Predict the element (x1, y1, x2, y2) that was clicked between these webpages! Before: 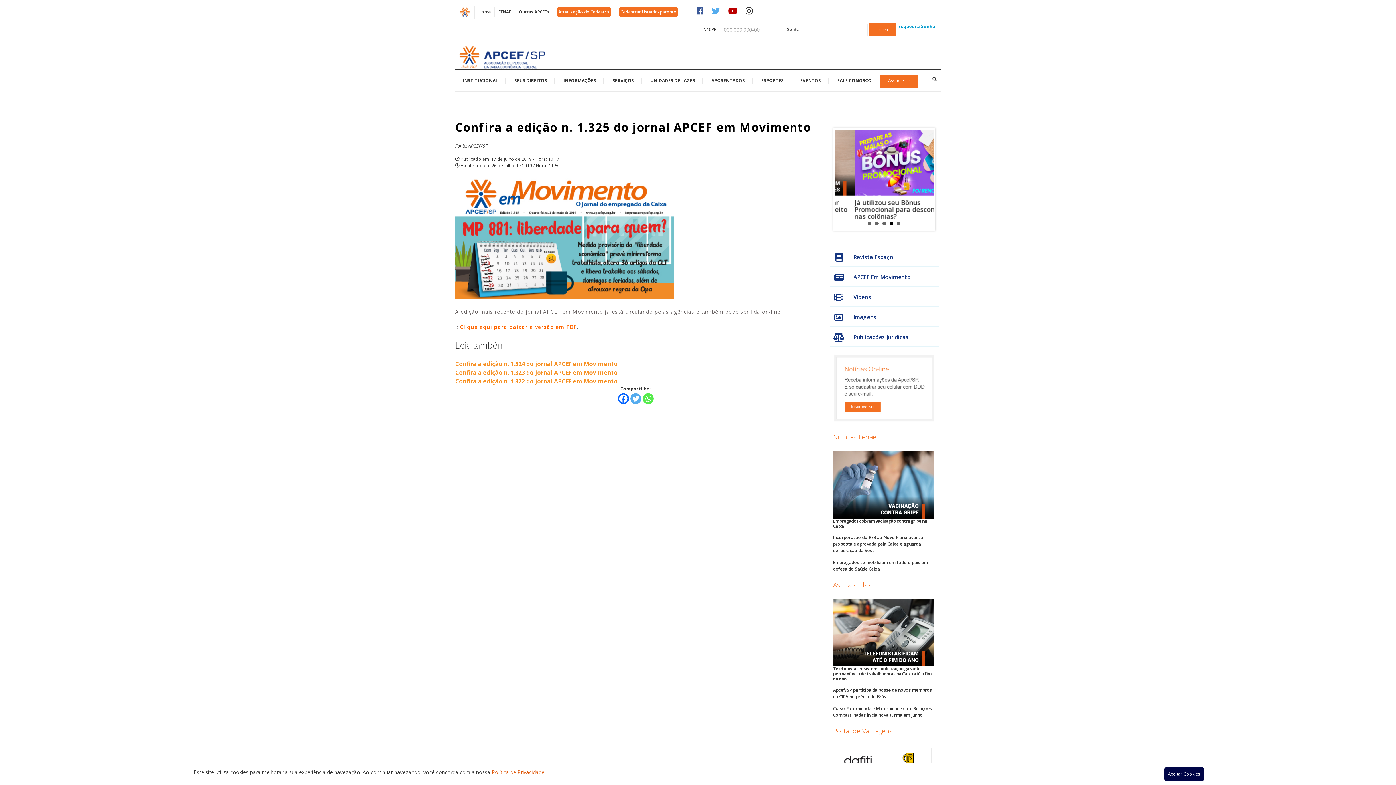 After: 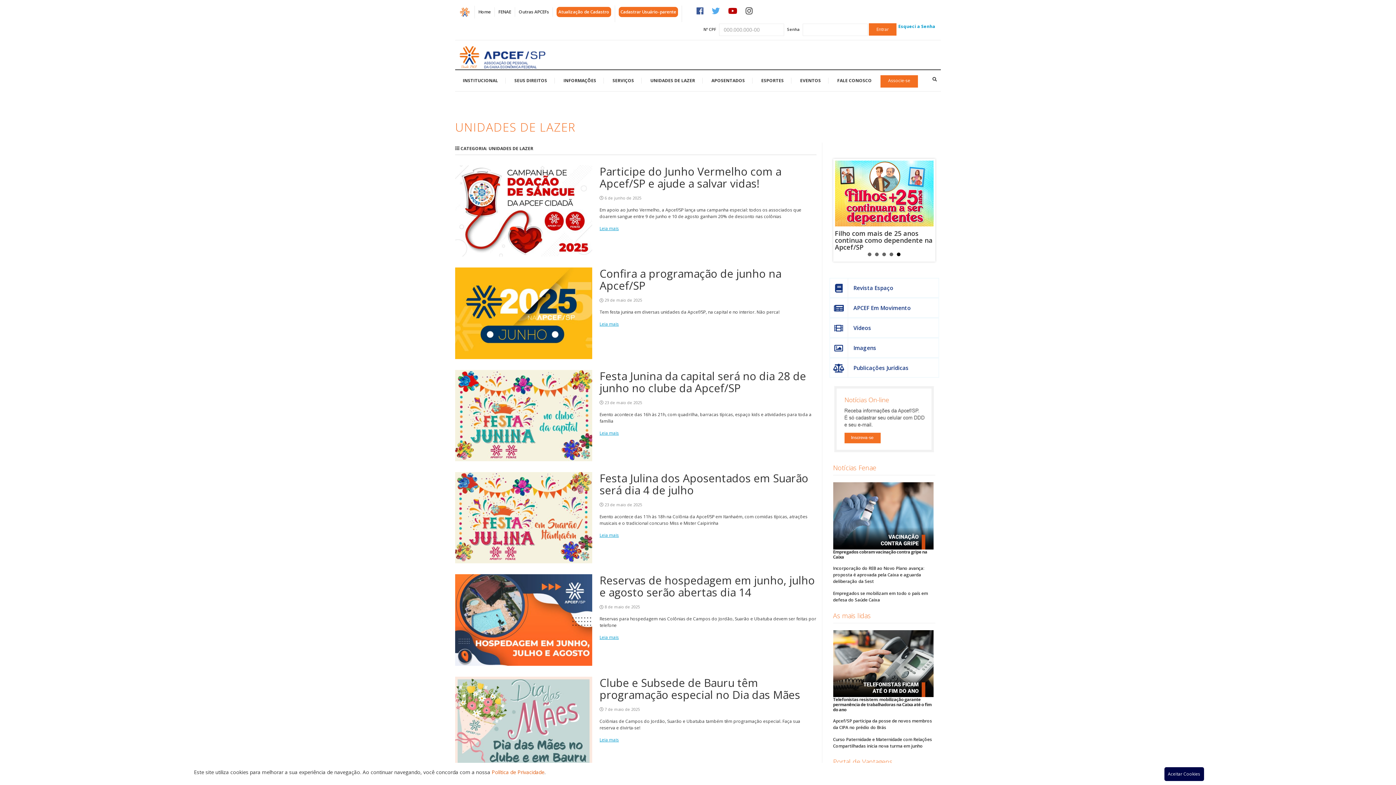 Action: label: UNIDADES DE LAZER bbox: (645, 74, 700, 86)